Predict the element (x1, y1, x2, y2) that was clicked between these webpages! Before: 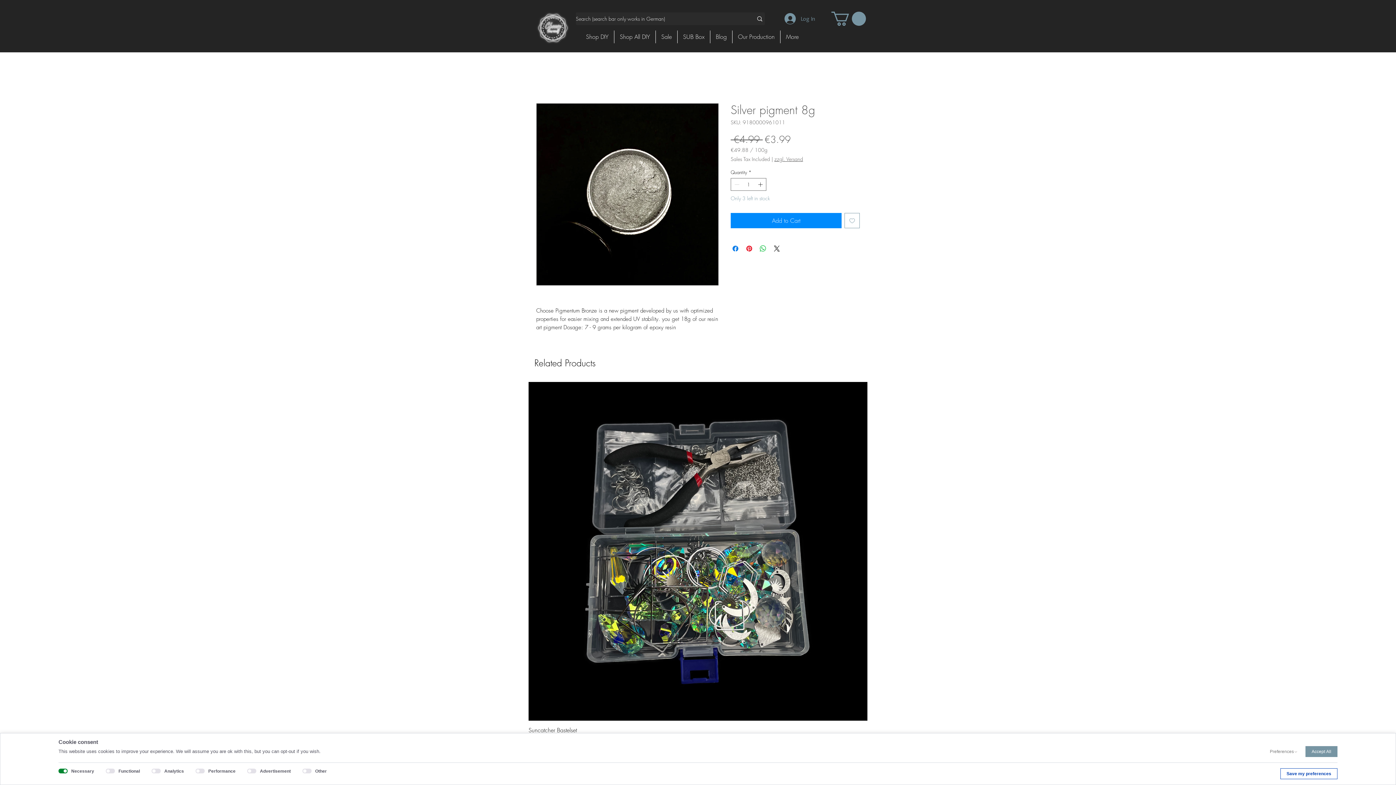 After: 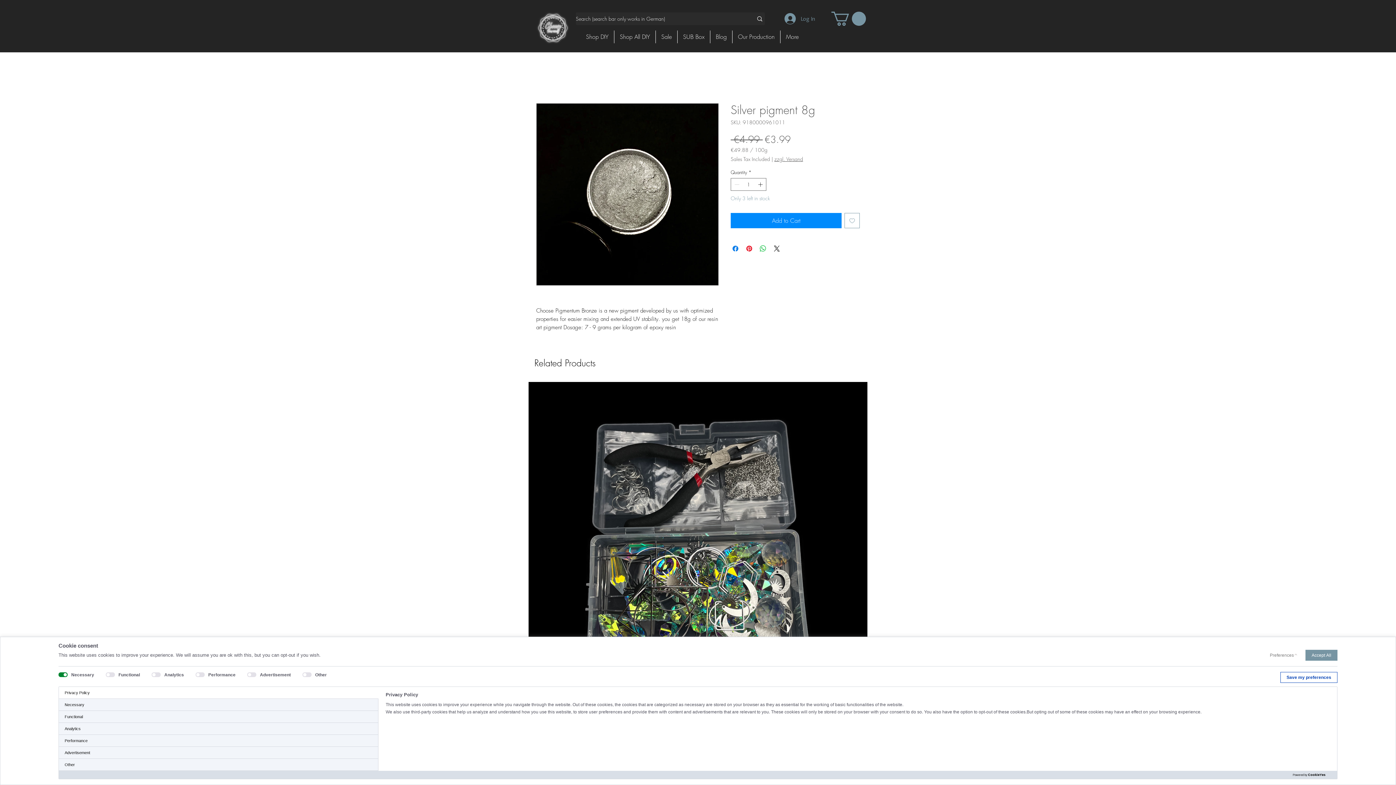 Action: label: Preferences bbox: (1264, 746, 1300, 757)